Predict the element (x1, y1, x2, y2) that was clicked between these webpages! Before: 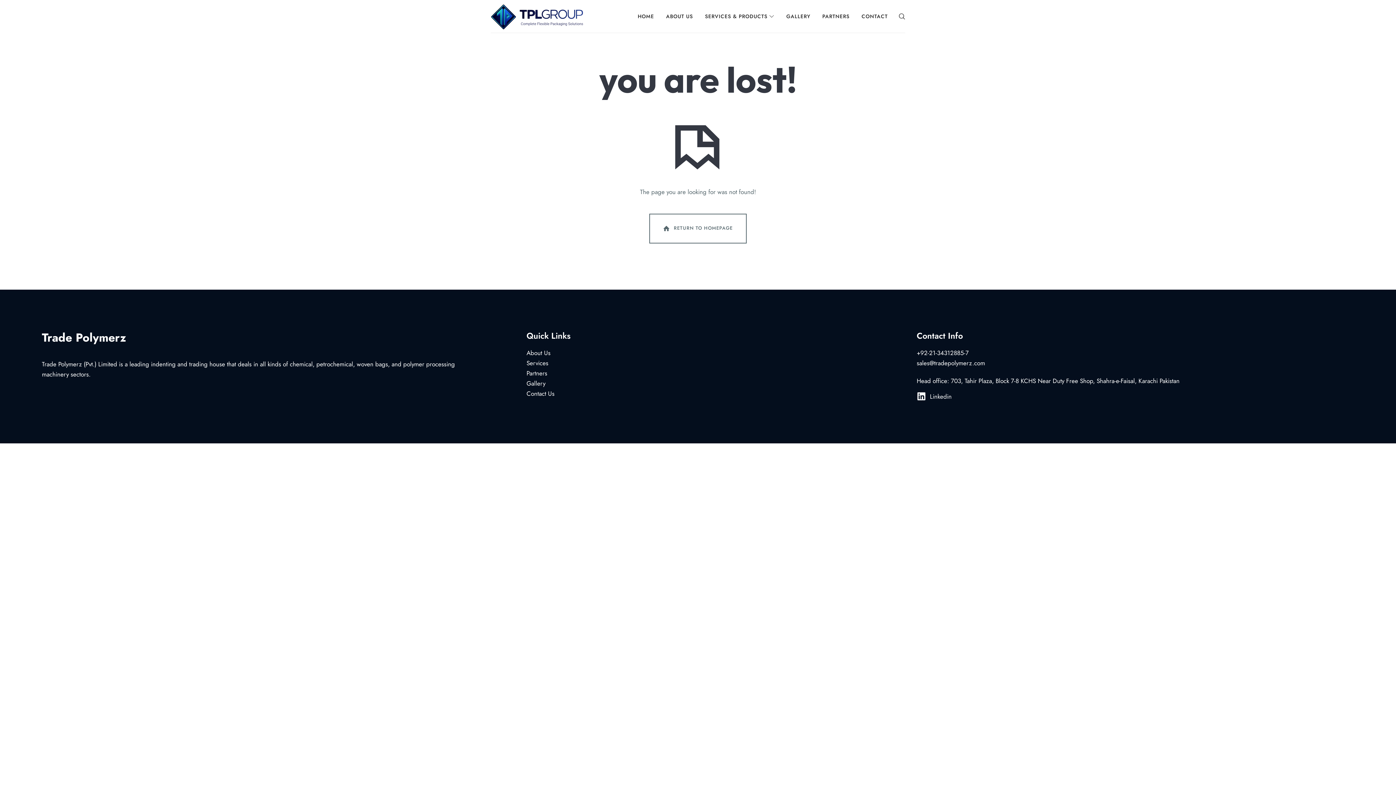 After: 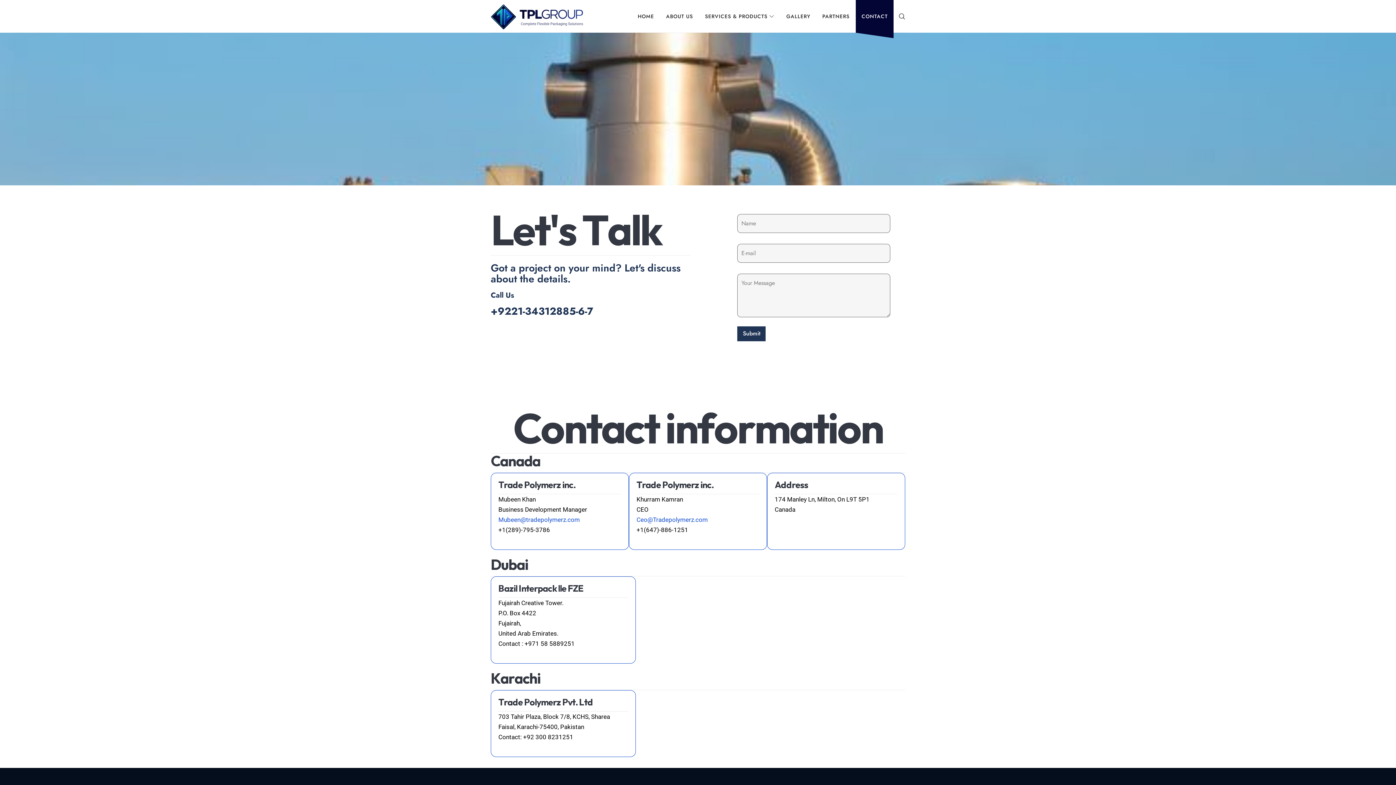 Action: bbox: (526, 388, 916, 398) label: Contact Us